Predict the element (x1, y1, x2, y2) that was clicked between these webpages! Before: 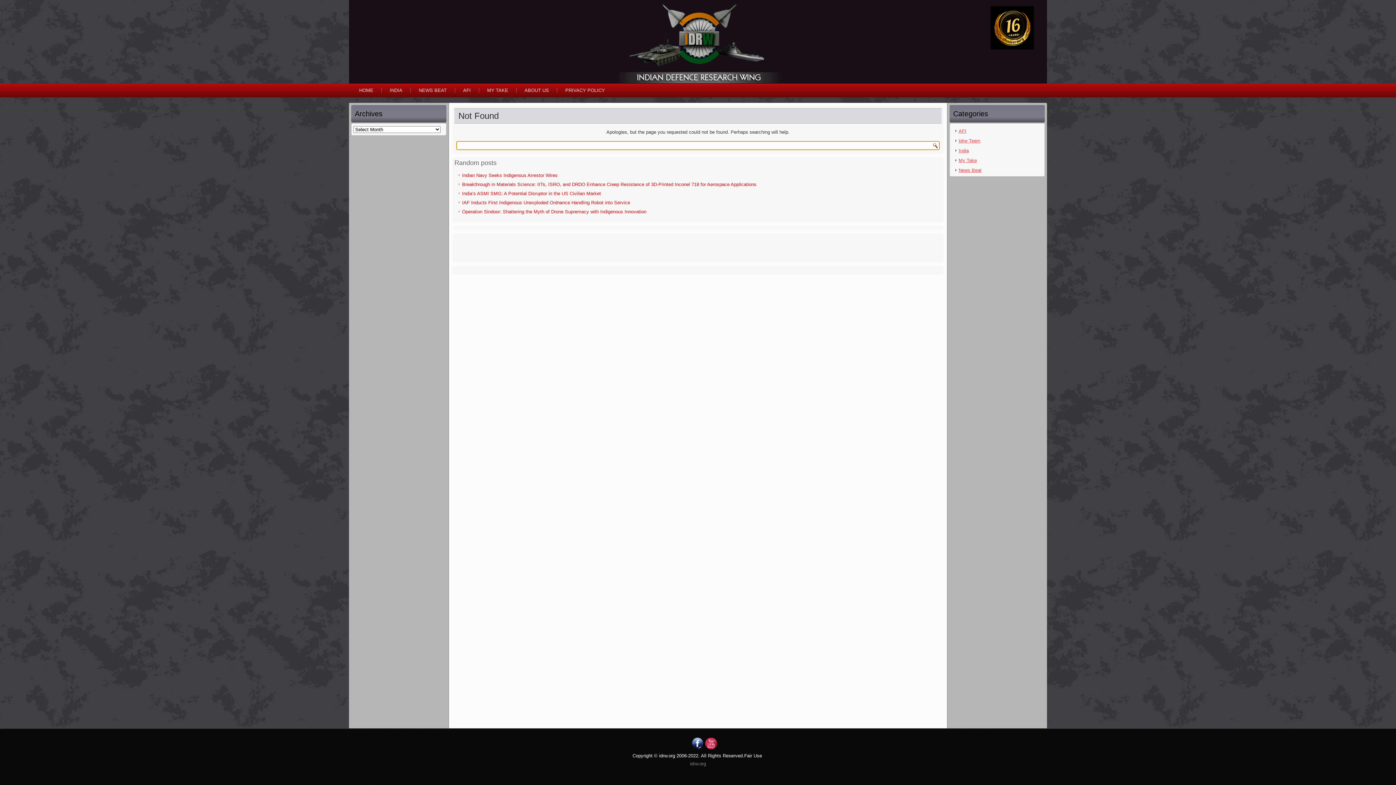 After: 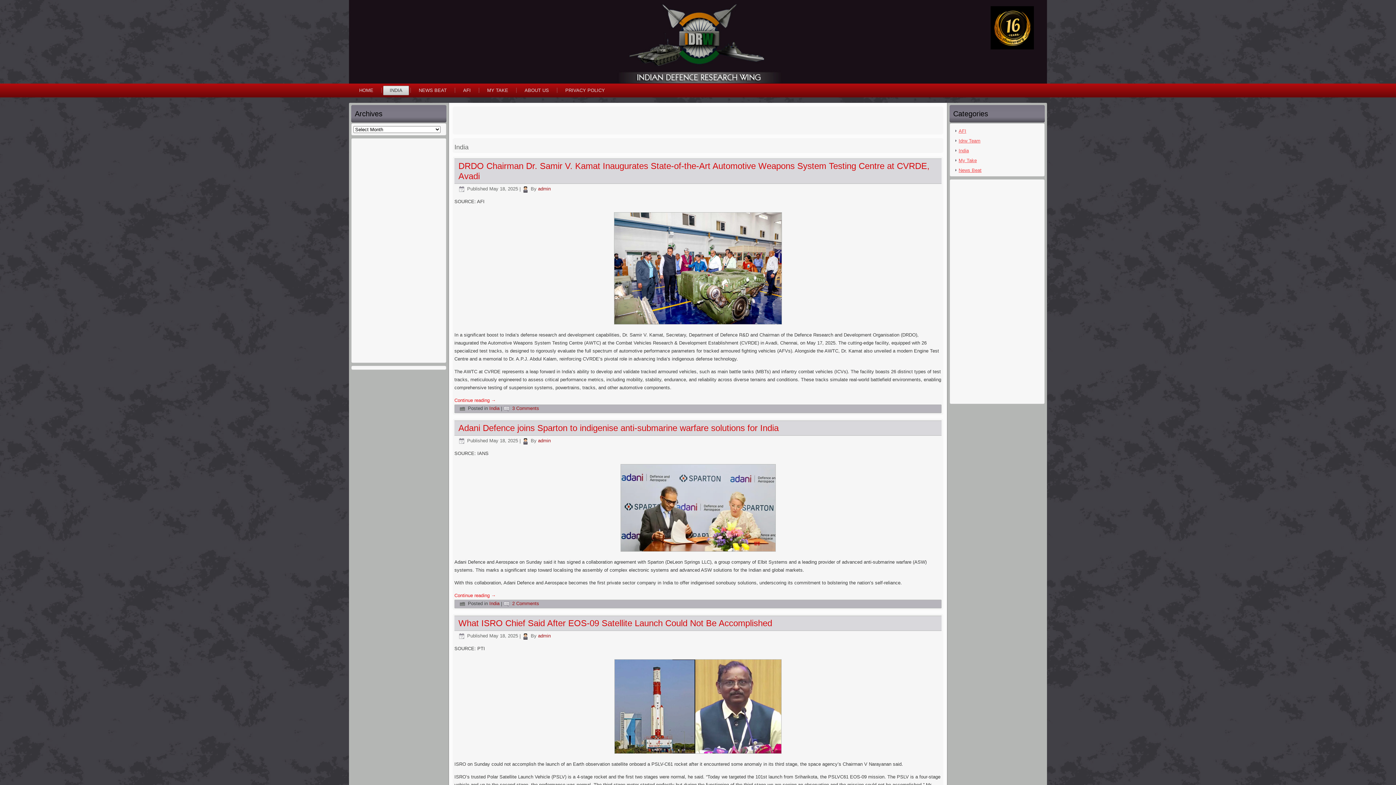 Action: label: INDIA bbox: (383, 85, 409, 95)